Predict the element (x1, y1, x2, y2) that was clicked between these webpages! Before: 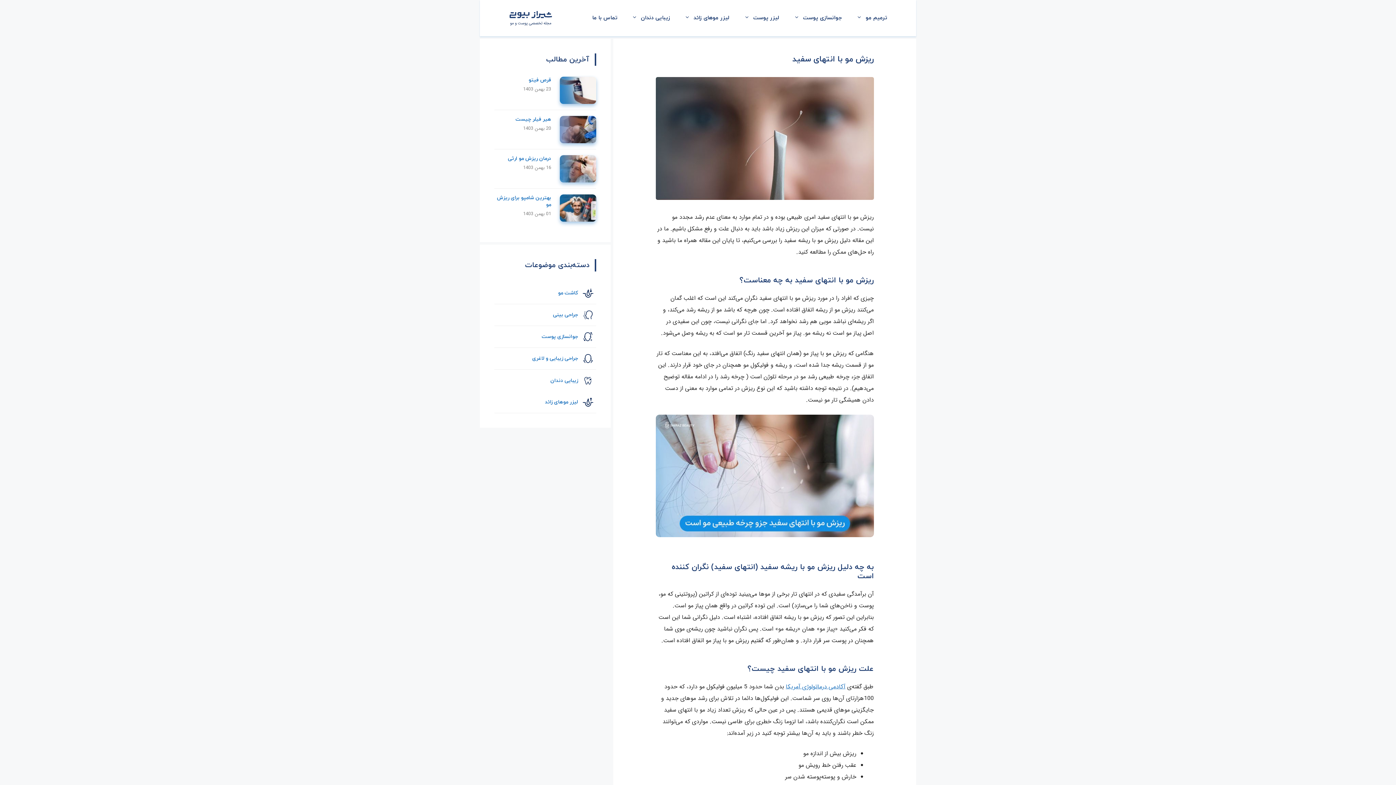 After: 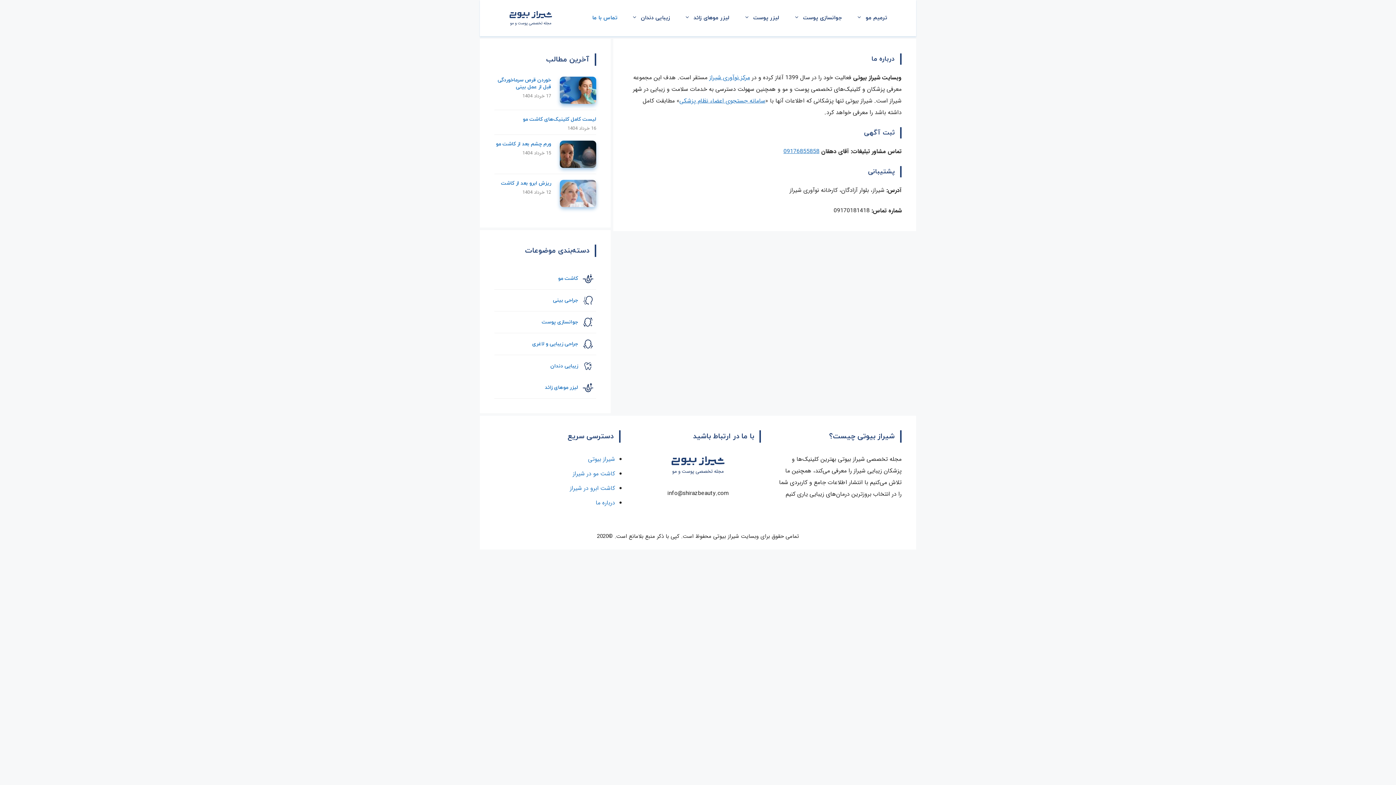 Action: bbox: (585, 7, 624, 29) label: تماس با ما